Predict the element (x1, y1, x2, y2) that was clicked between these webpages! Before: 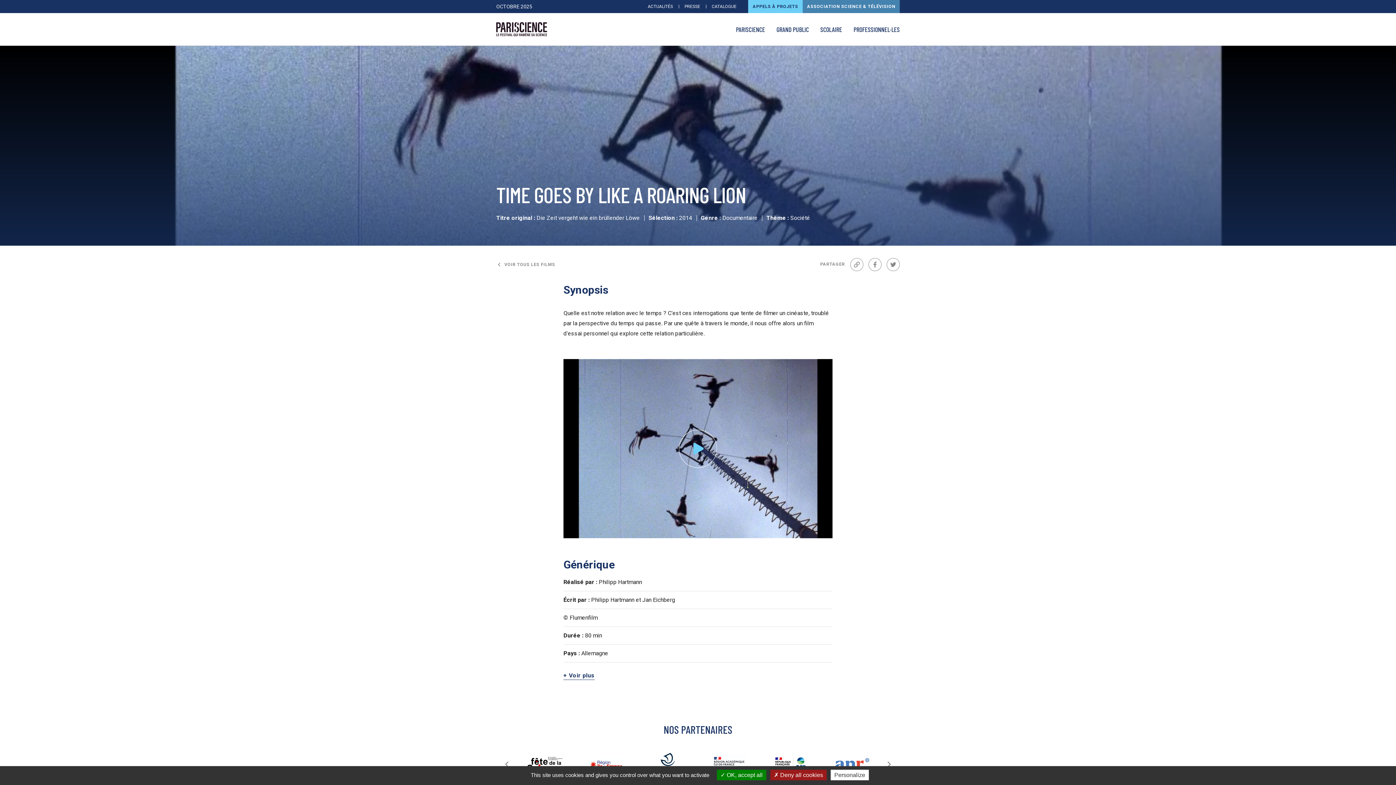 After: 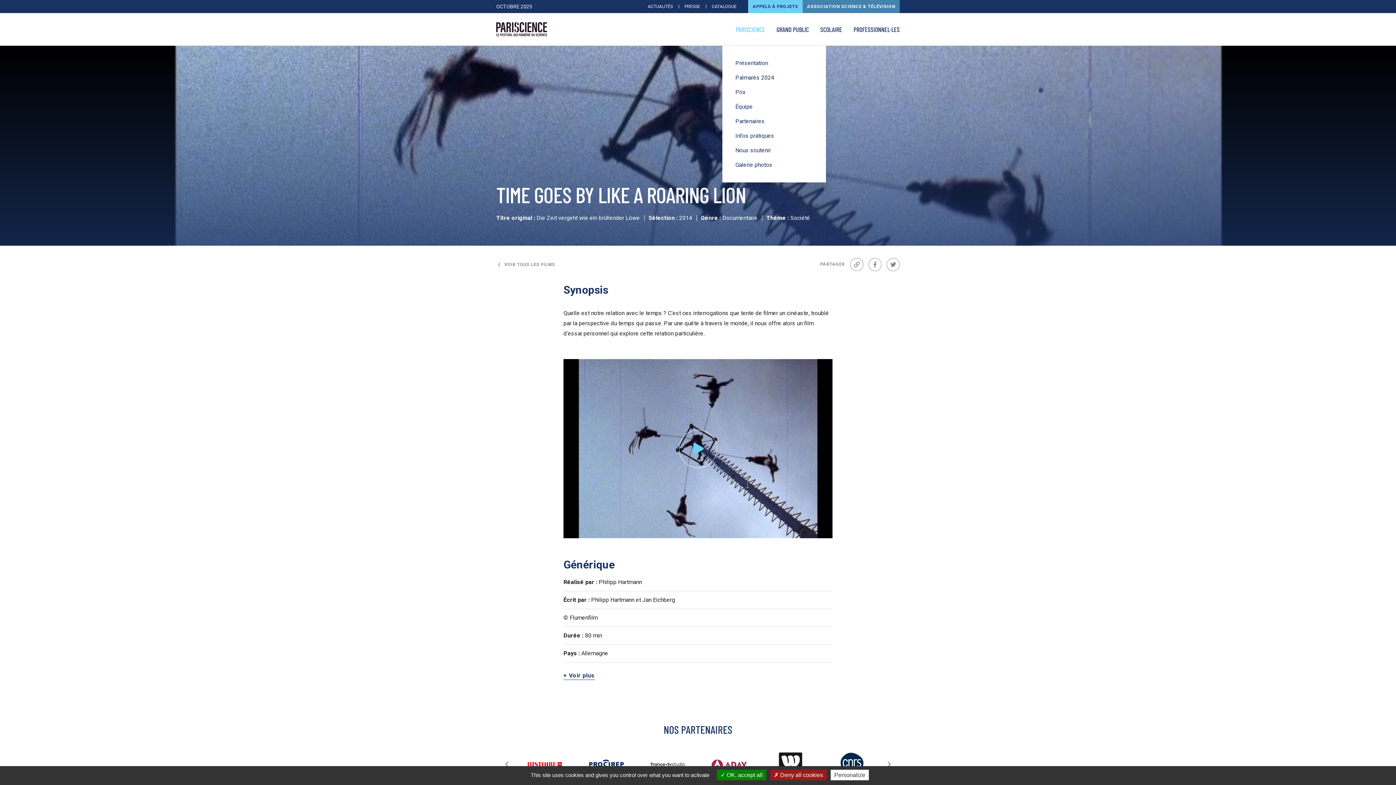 Action: label: PARISCIENCE bbox: (730, 13, 771, 45)